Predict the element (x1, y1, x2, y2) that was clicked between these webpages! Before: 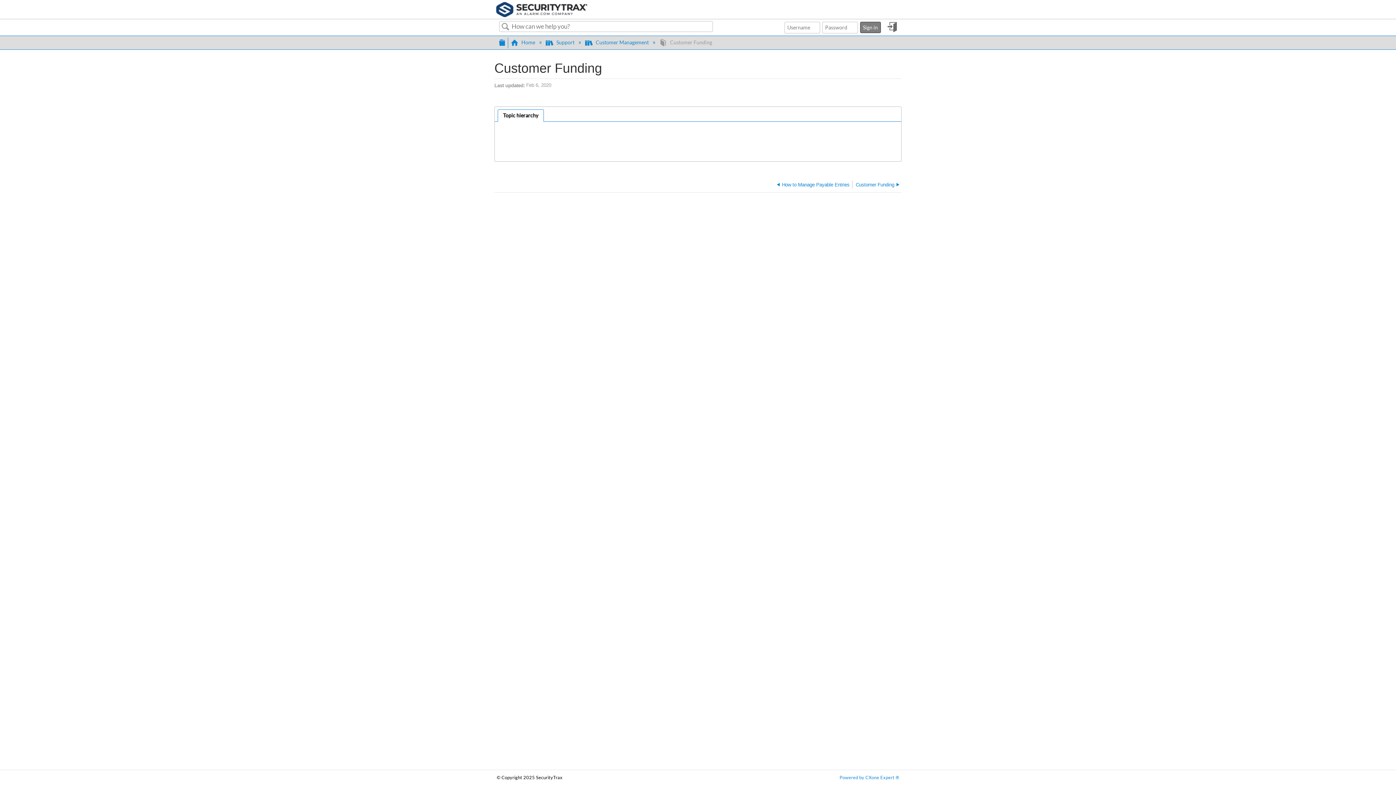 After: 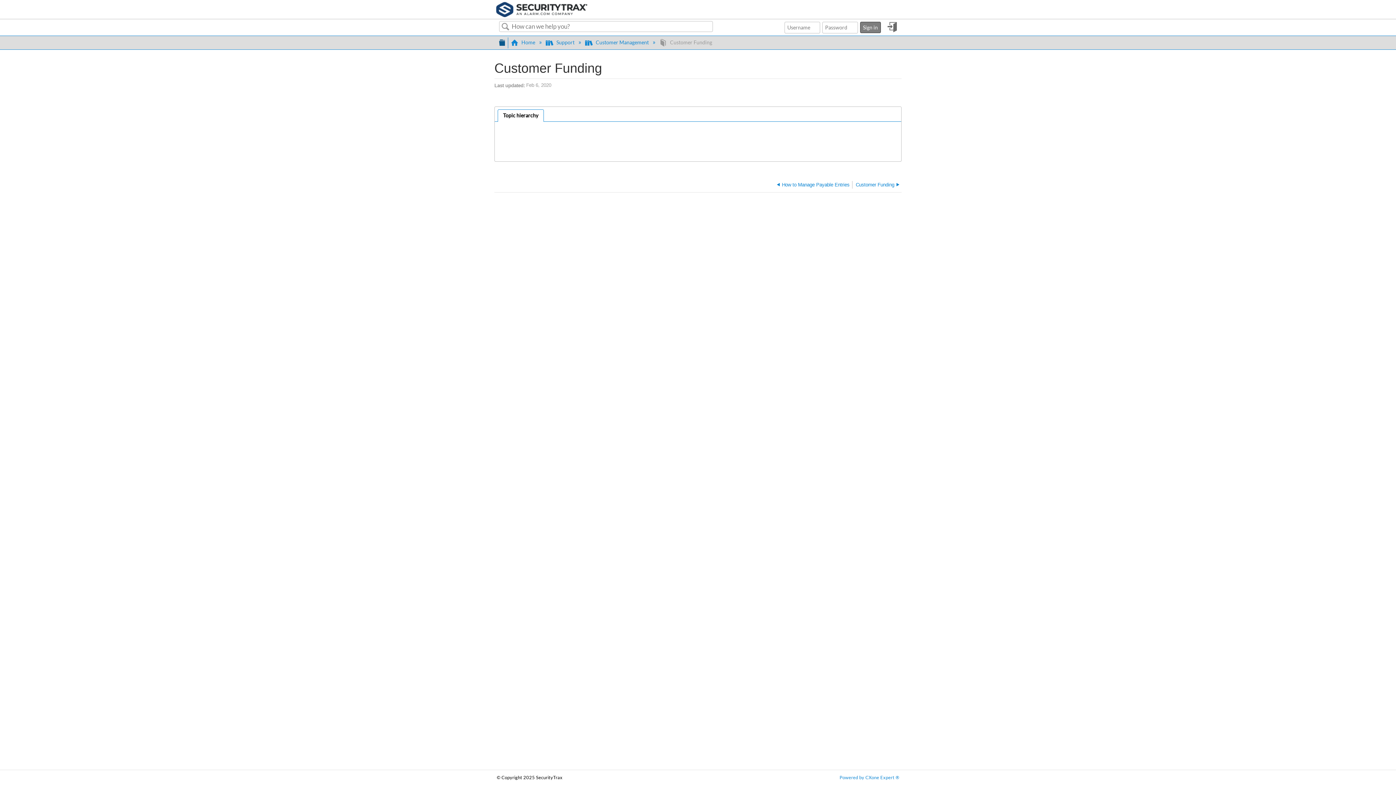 Action: label:  Expand/collapse global hierarchy bbox: (499, 36, 505, 47)